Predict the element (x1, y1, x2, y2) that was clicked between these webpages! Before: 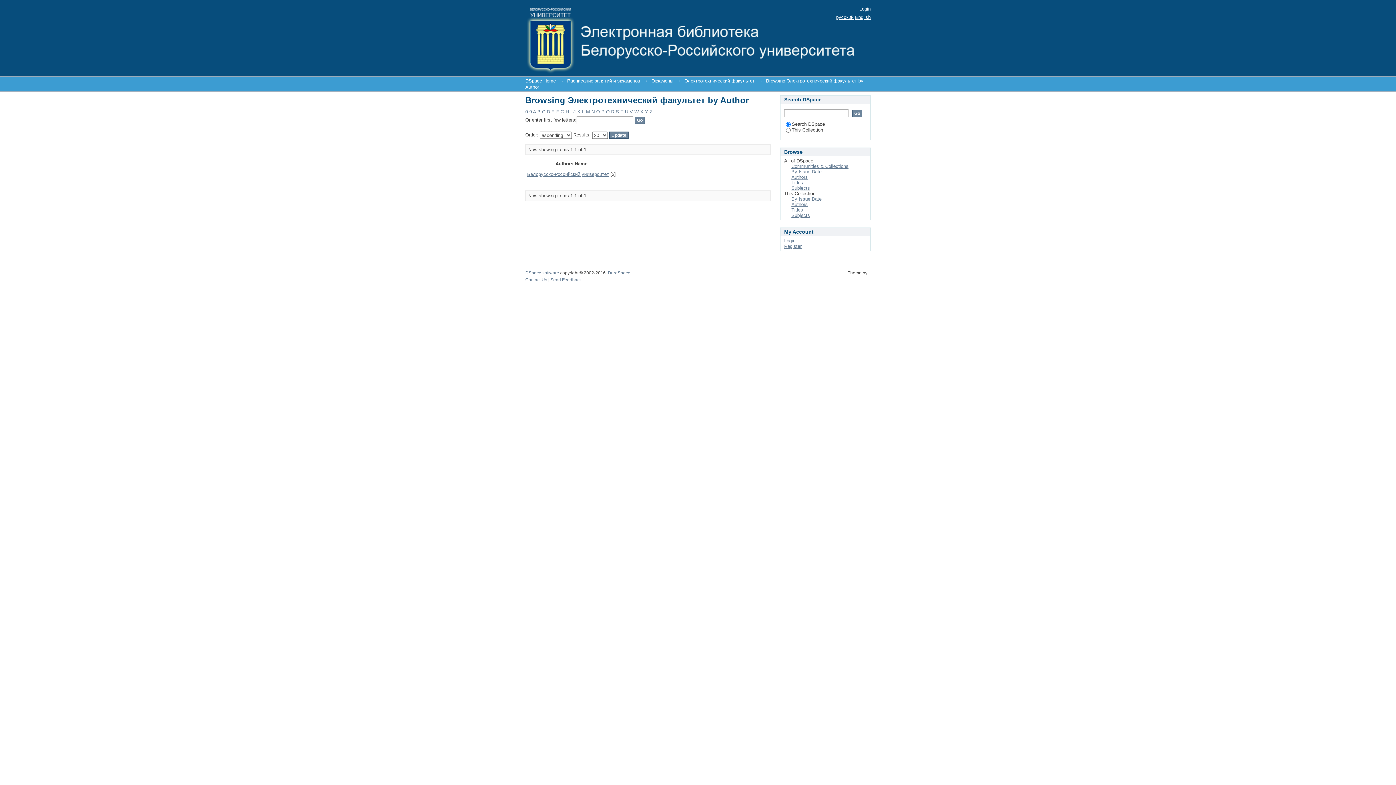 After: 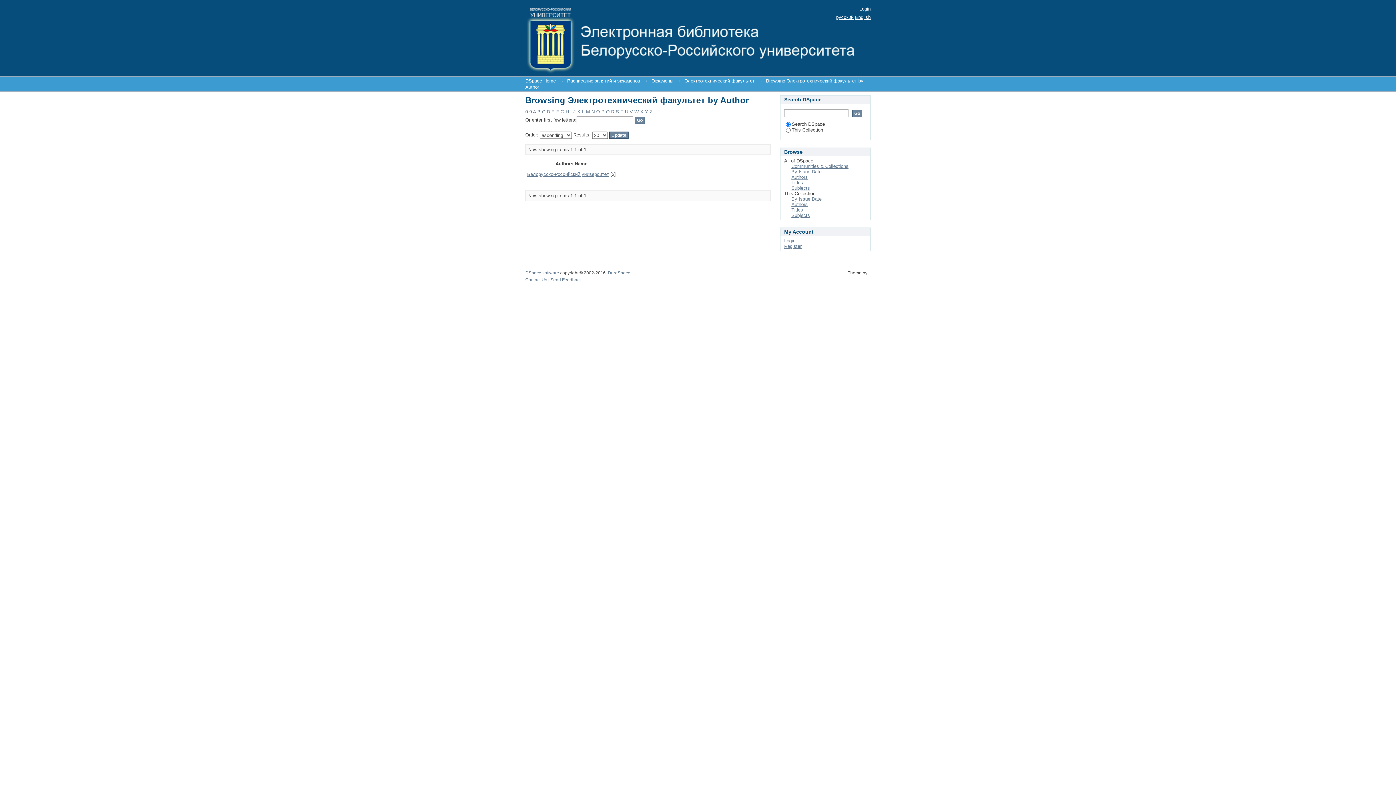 Action: label: C bbox: (542, 109, 545, 114)